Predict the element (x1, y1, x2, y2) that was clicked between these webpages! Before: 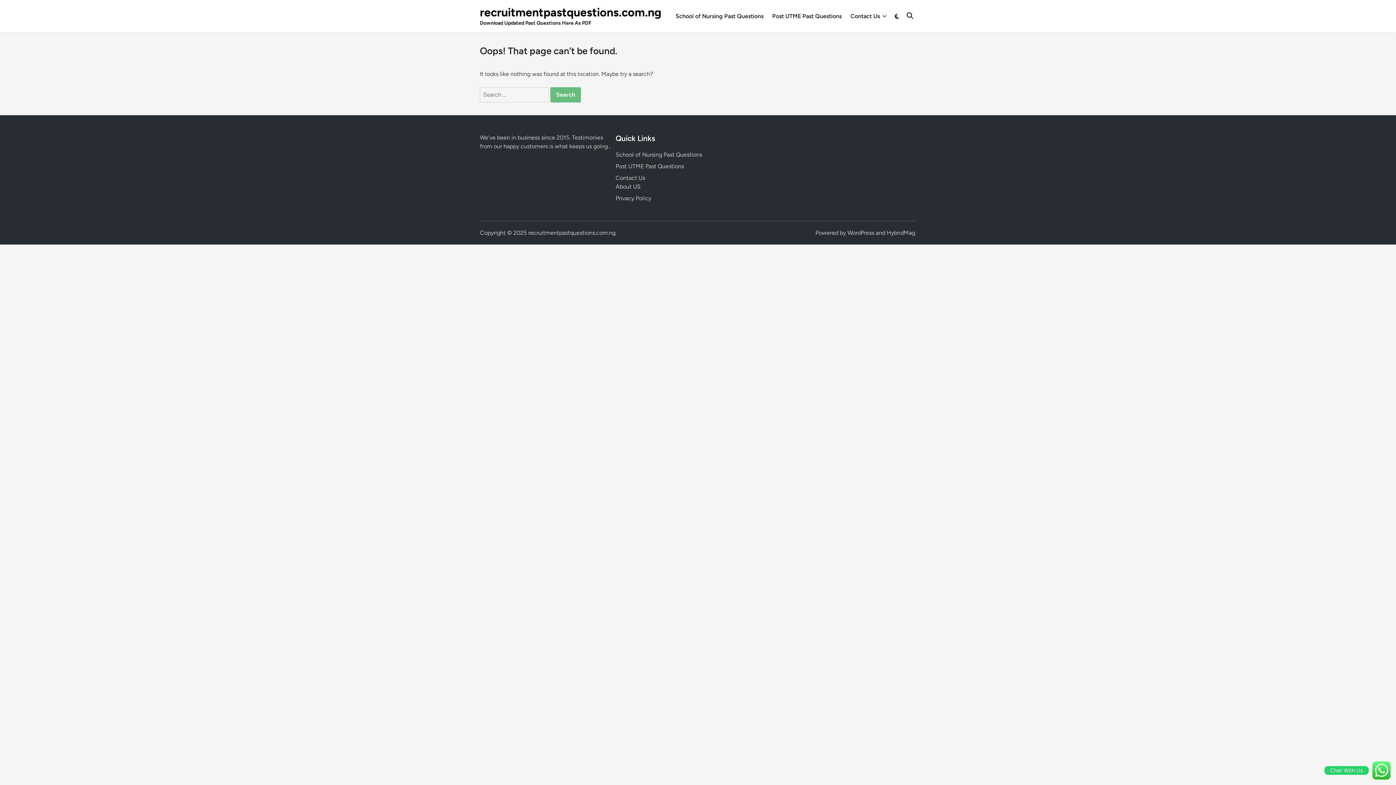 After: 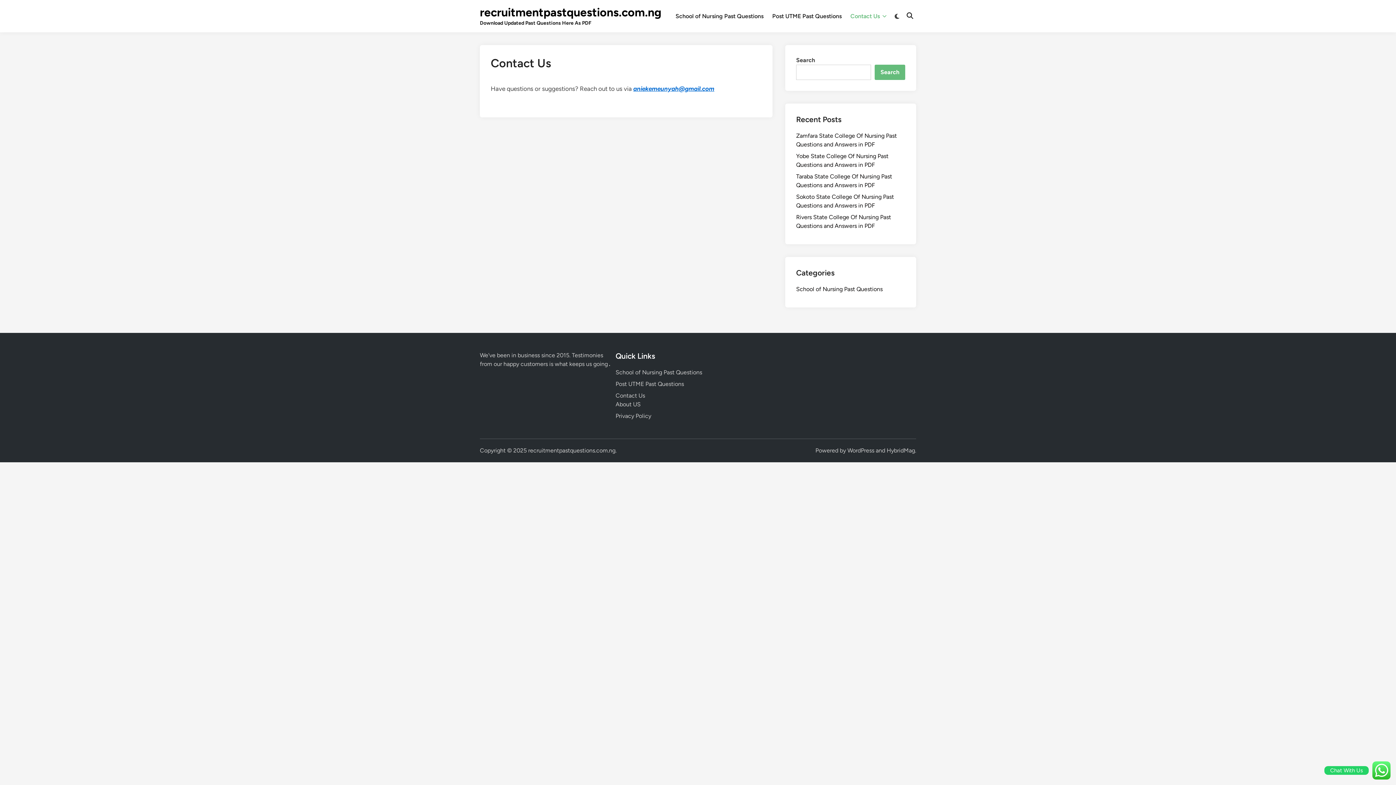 Action: bbox: (615, 174, 645, 181) label: Contact Us